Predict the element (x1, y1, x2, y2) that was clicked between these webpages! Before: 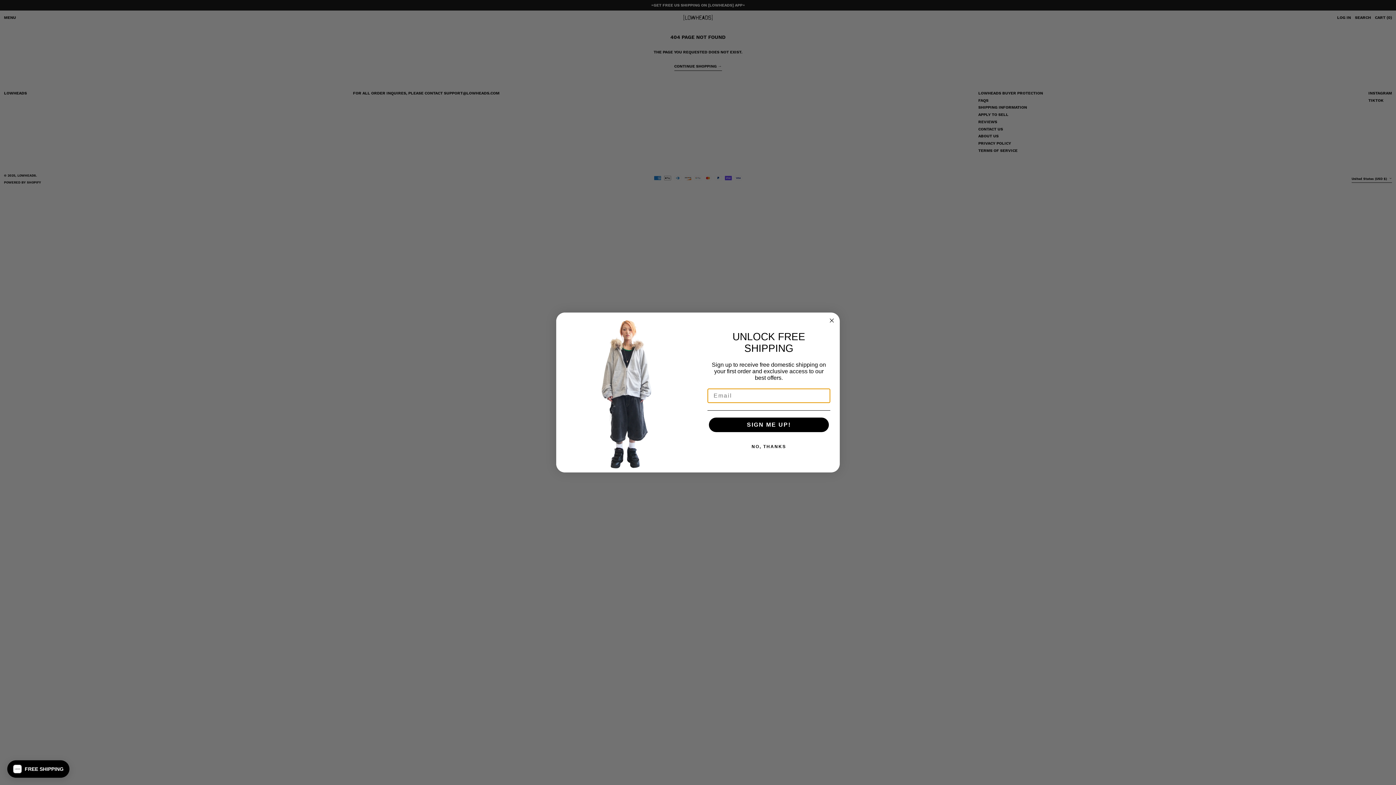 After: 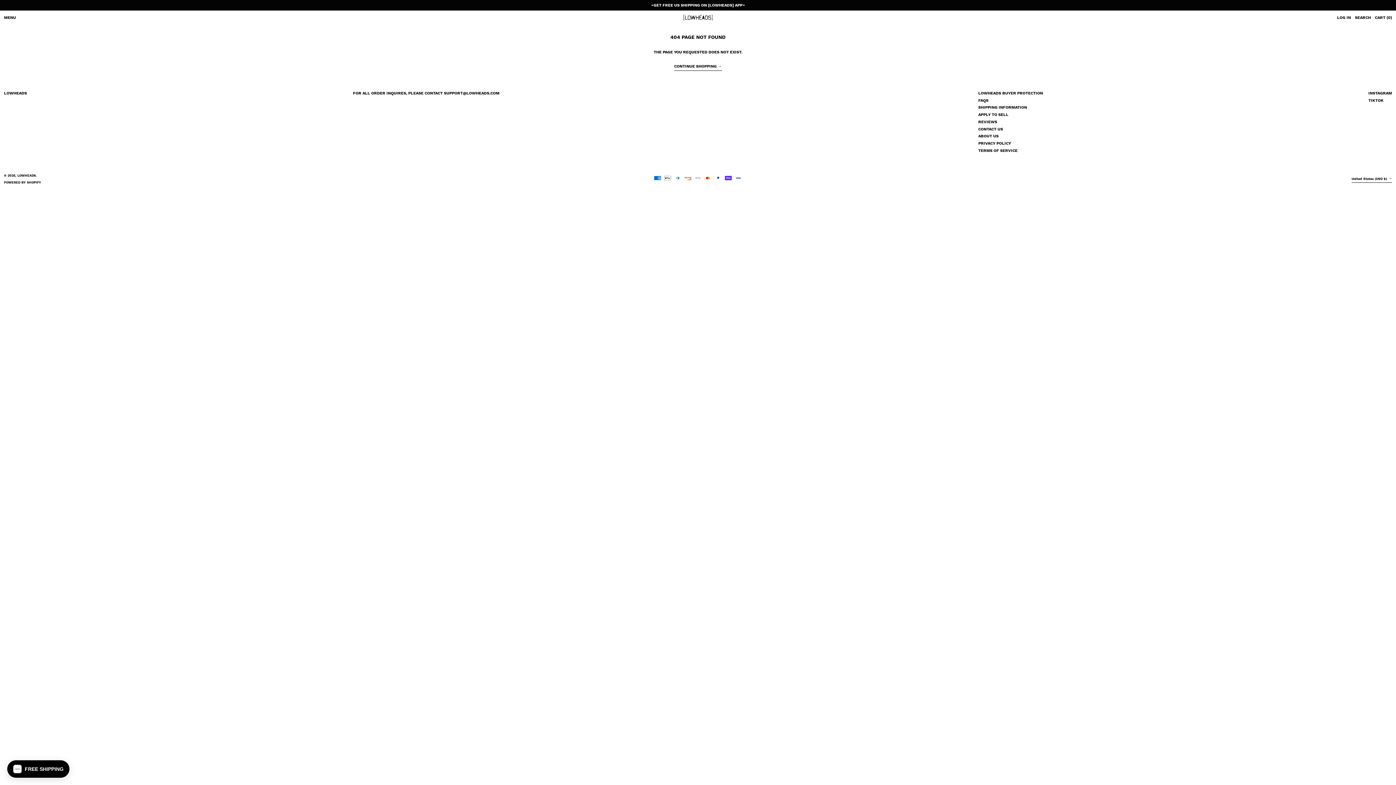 Action: label: Close dialog bbox: (827, 316, 836, 325)